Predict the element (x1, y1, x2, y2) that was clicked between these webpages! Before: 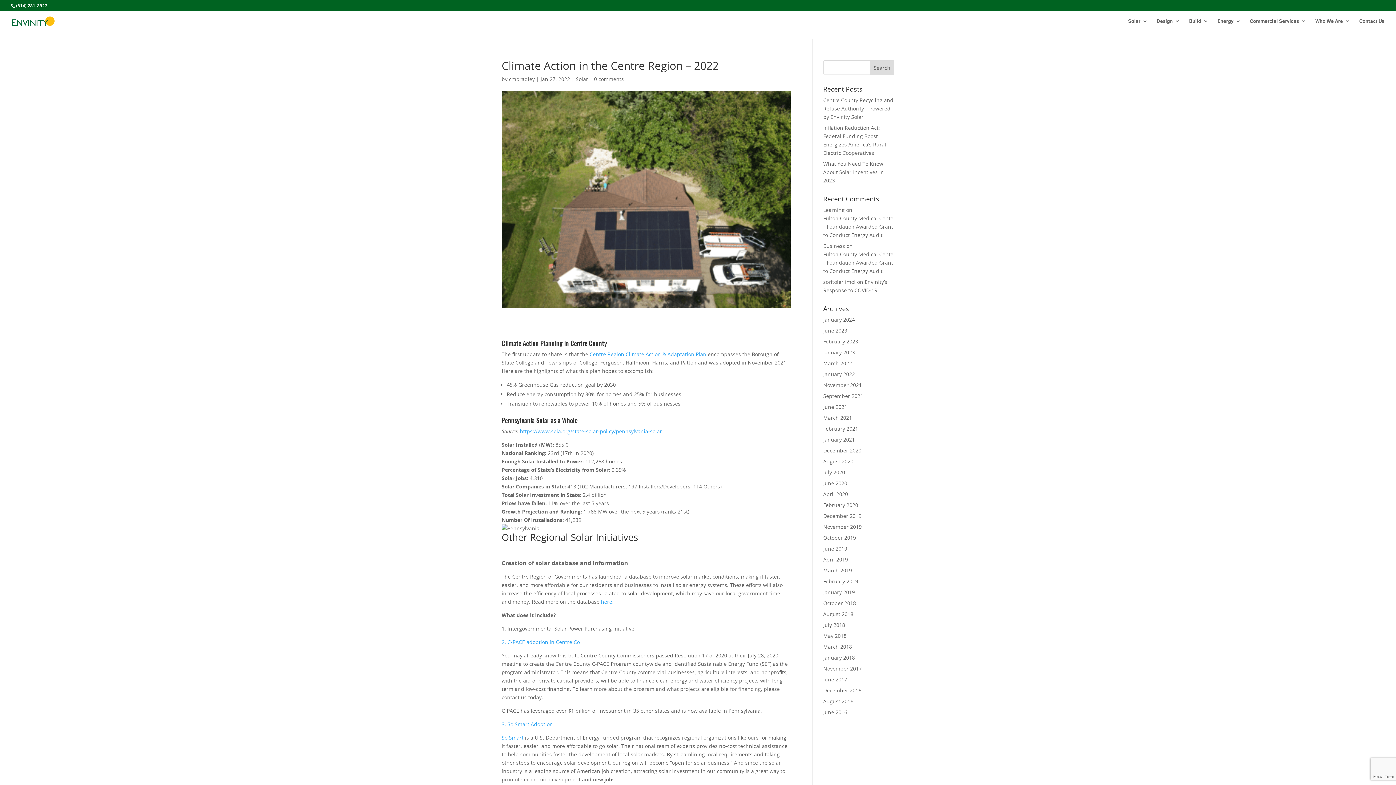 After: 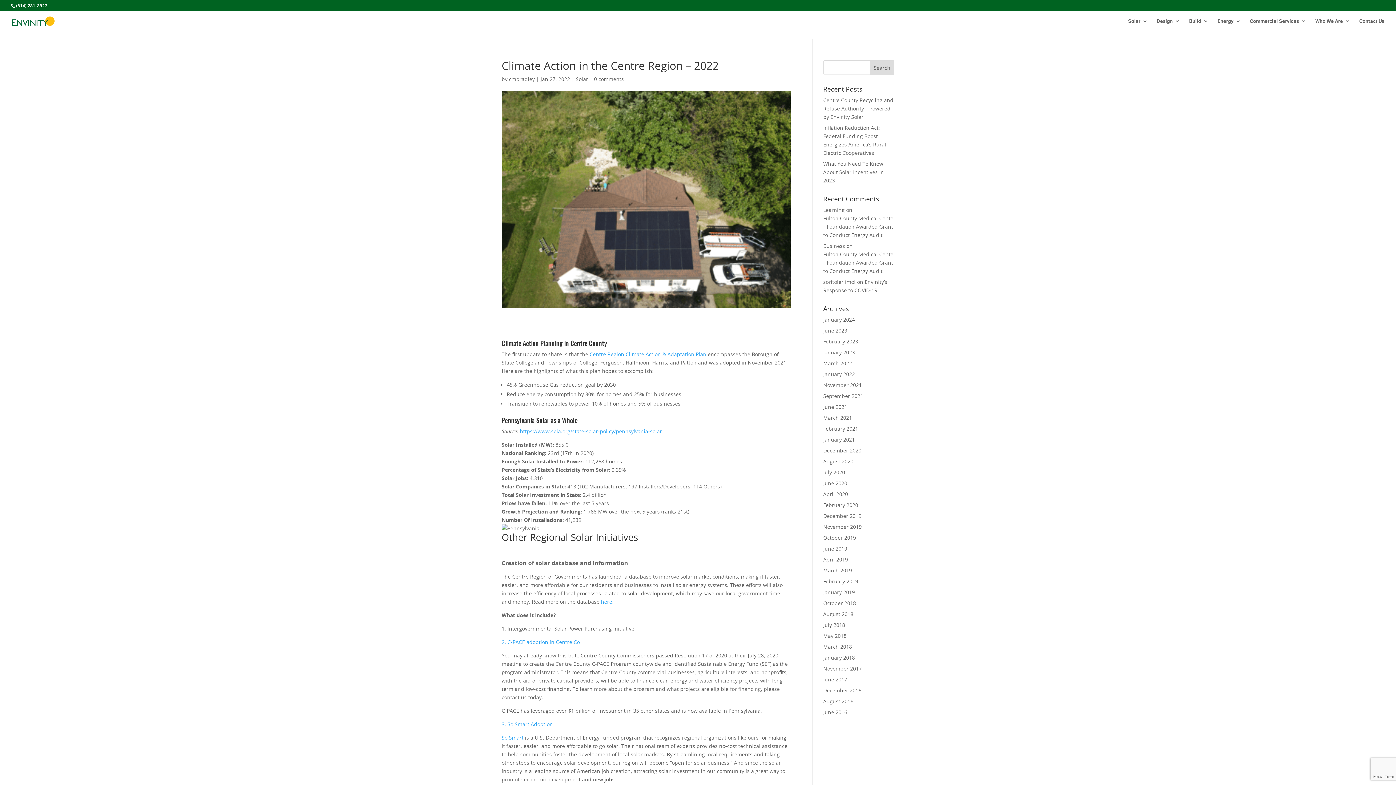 Action: label:  https://www.seia.org/state-solar-policy/pennsylvania-solar bbox: (518, 427, 662, 434)